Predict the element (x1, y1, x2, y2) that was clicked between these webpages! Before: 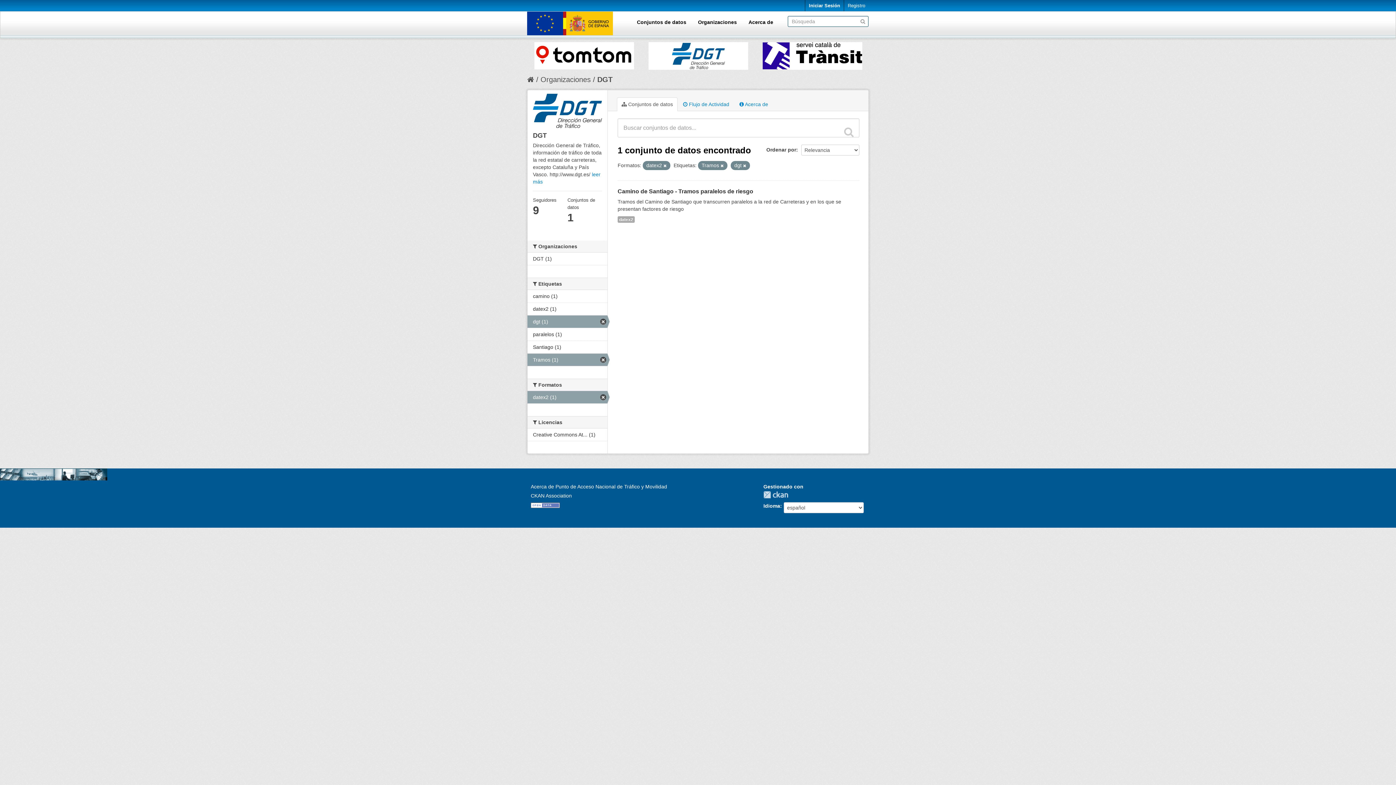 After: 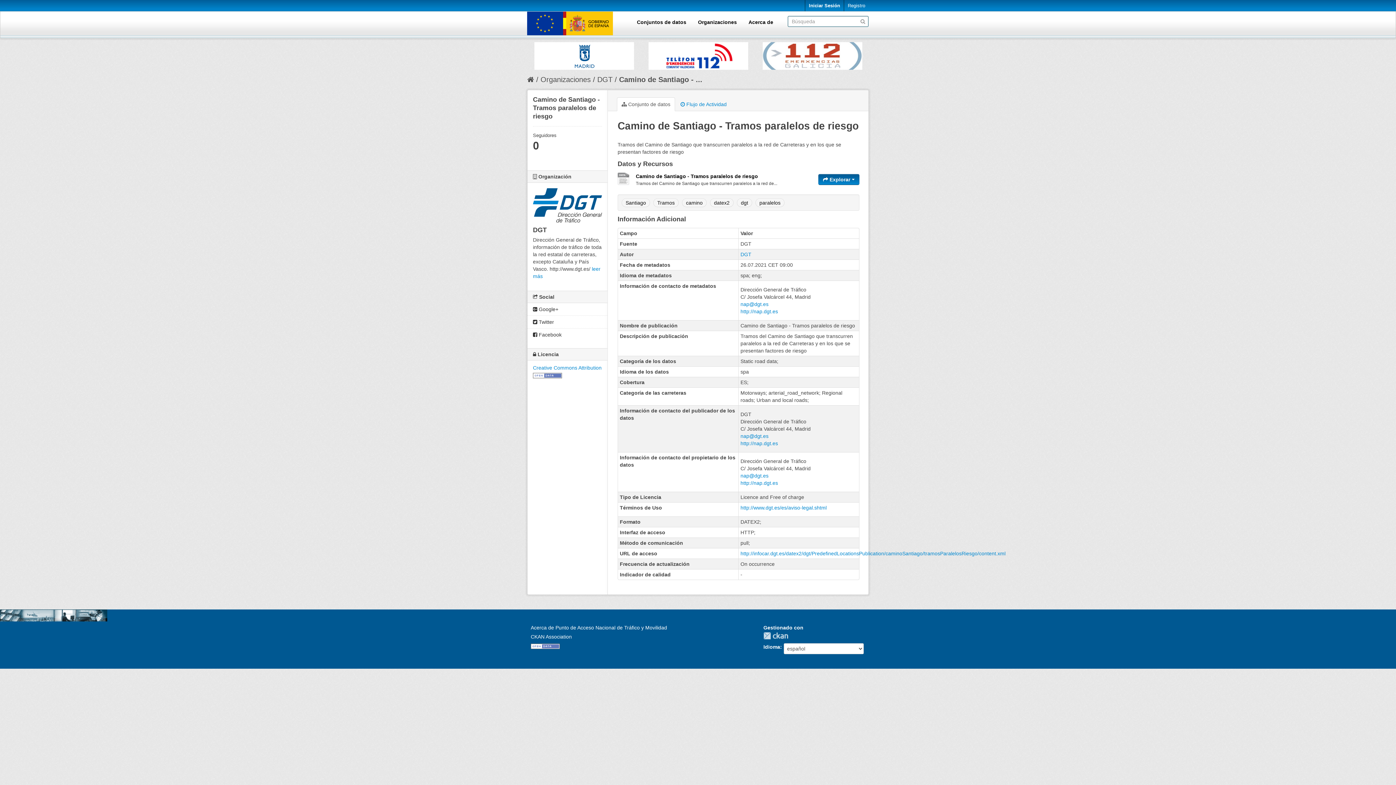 Action: label: Camino de Santiago - Tramos paralelos de riesgo bbox: (617, 188, 753, 194)